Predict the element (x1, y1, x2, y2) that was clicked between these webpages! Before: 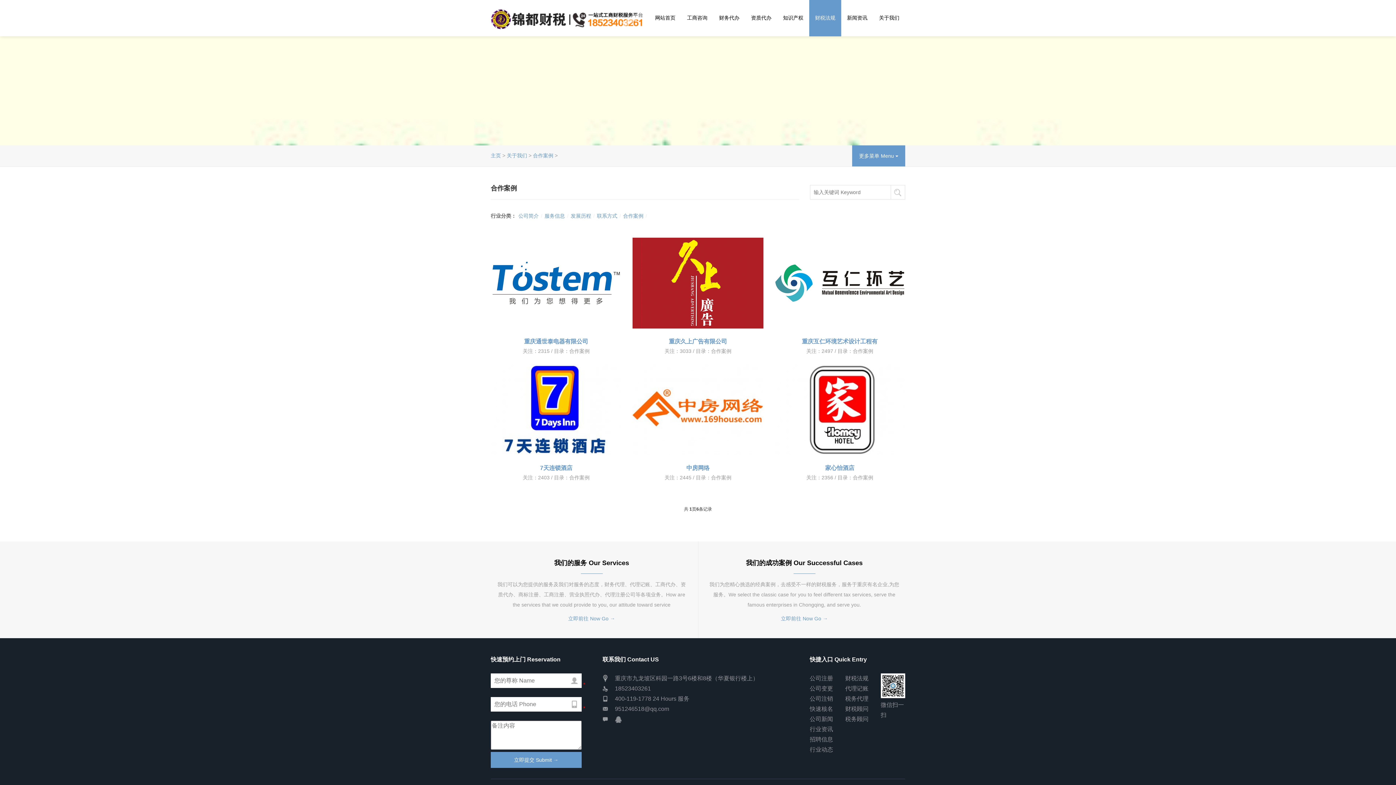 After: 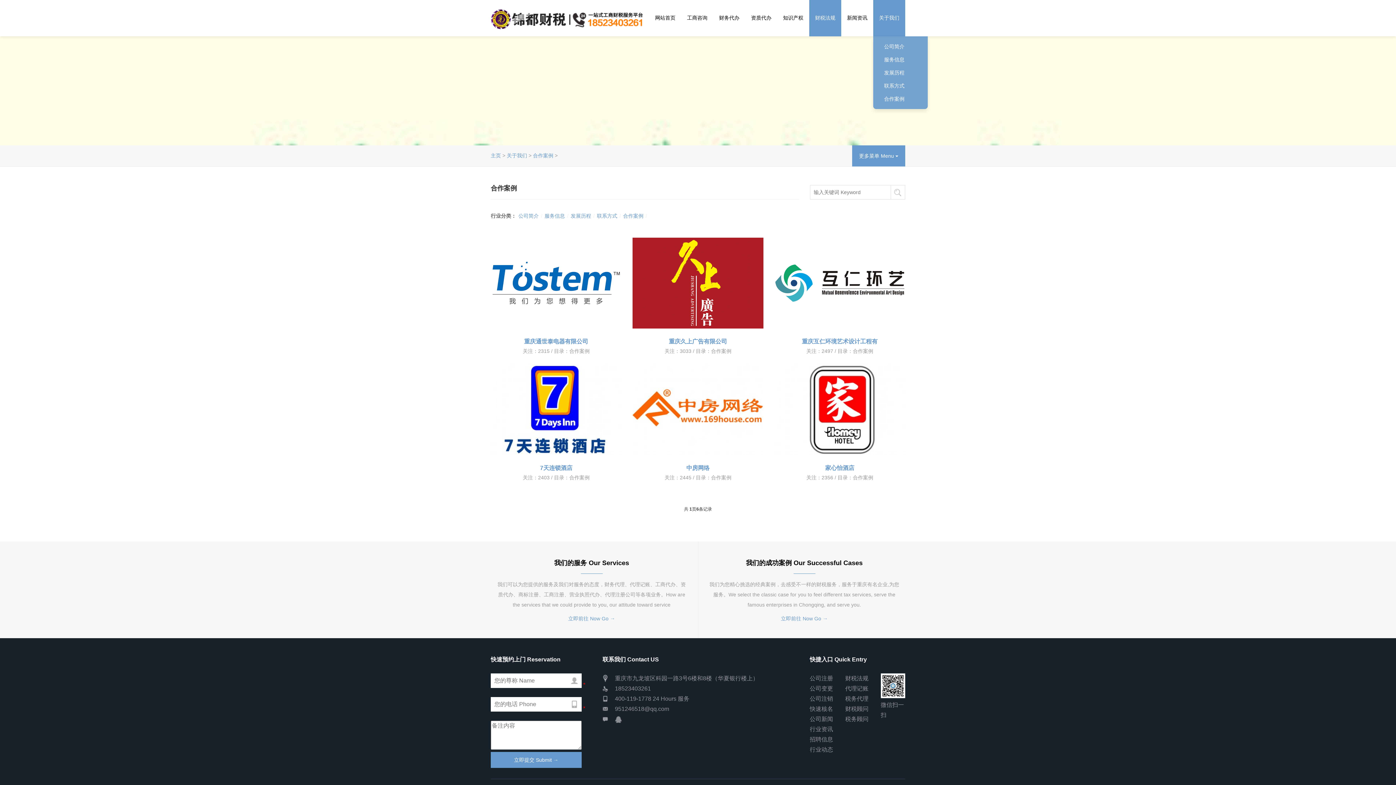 Action: label: 关于我们 bbox: (873, 0, 905, 36)